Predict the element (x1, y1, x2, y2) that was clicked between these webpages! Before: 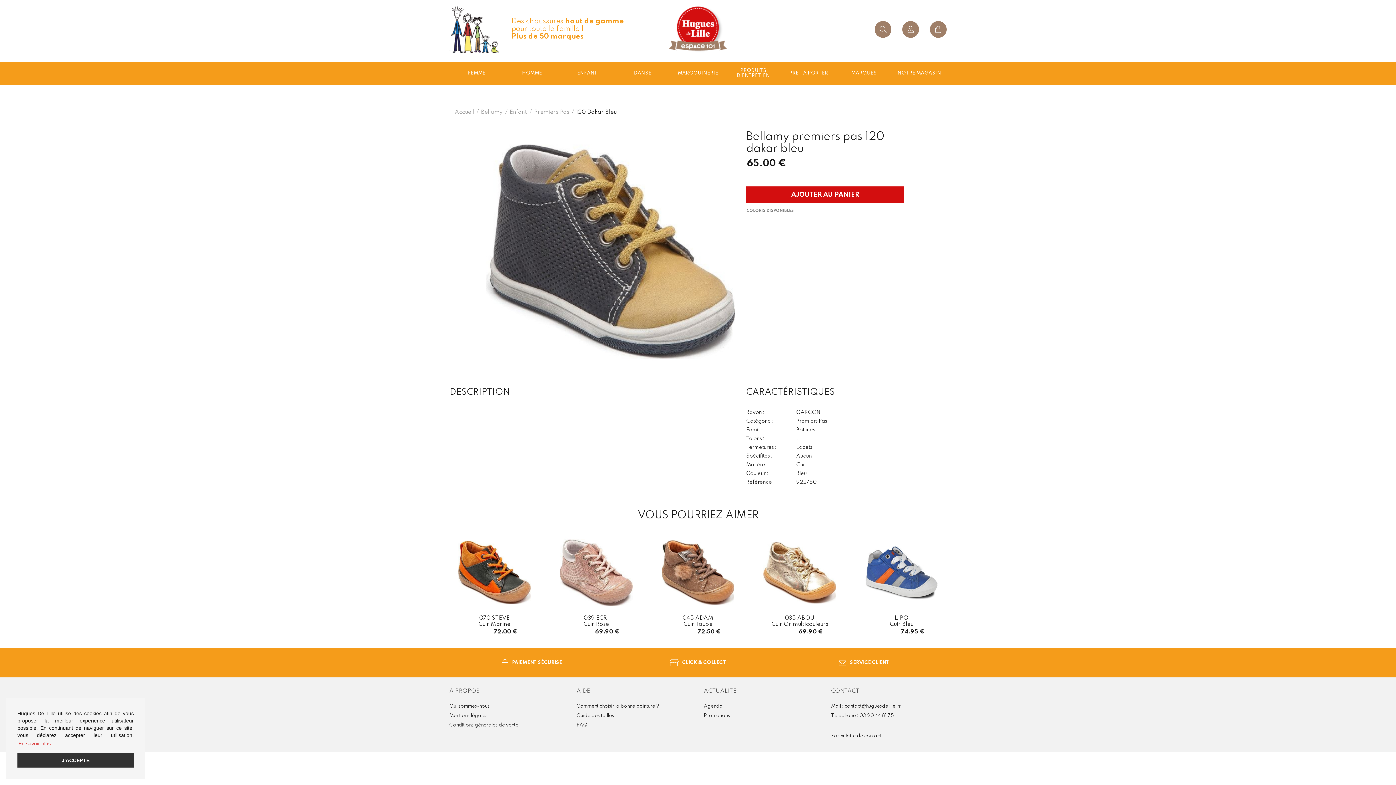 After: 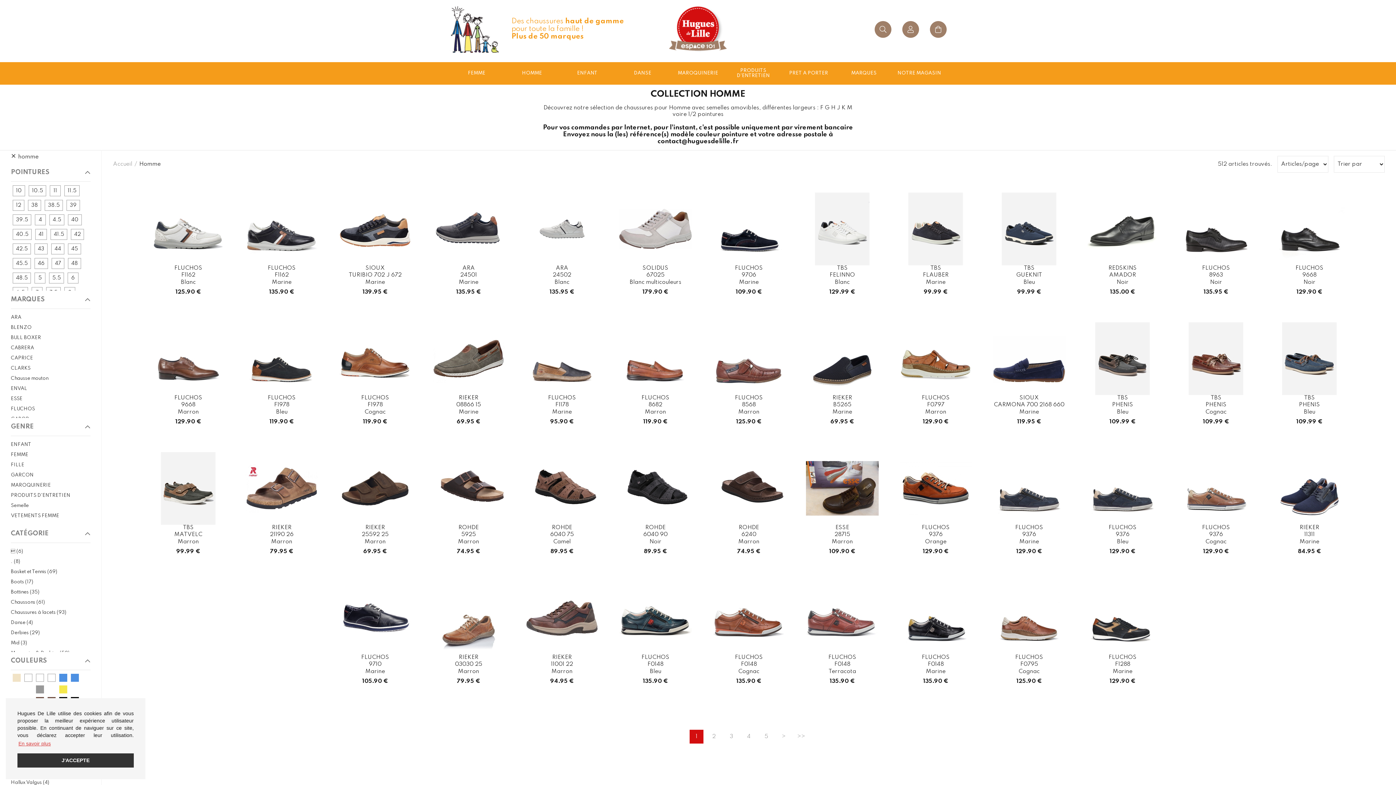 Action: bbox: (504, 64, 559, 82) label: HOMME